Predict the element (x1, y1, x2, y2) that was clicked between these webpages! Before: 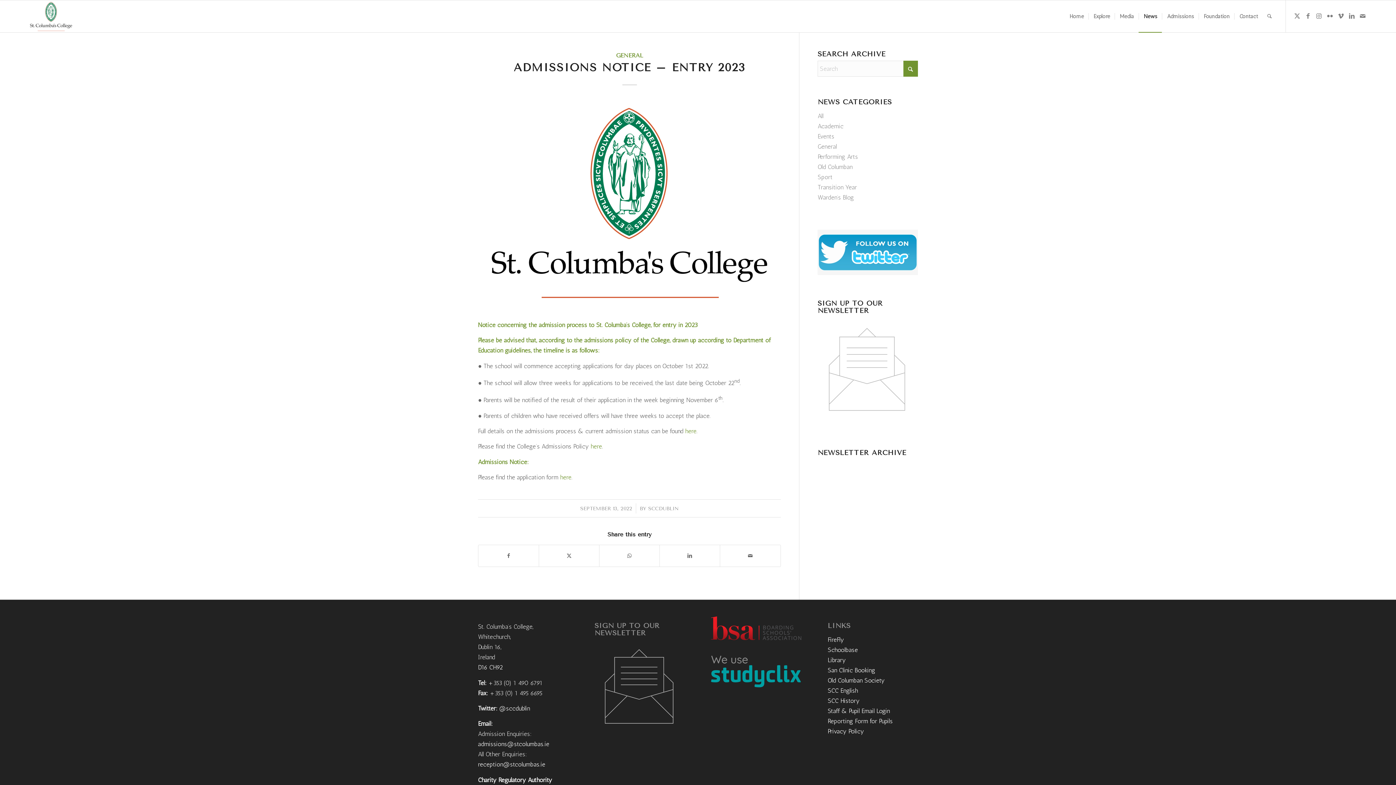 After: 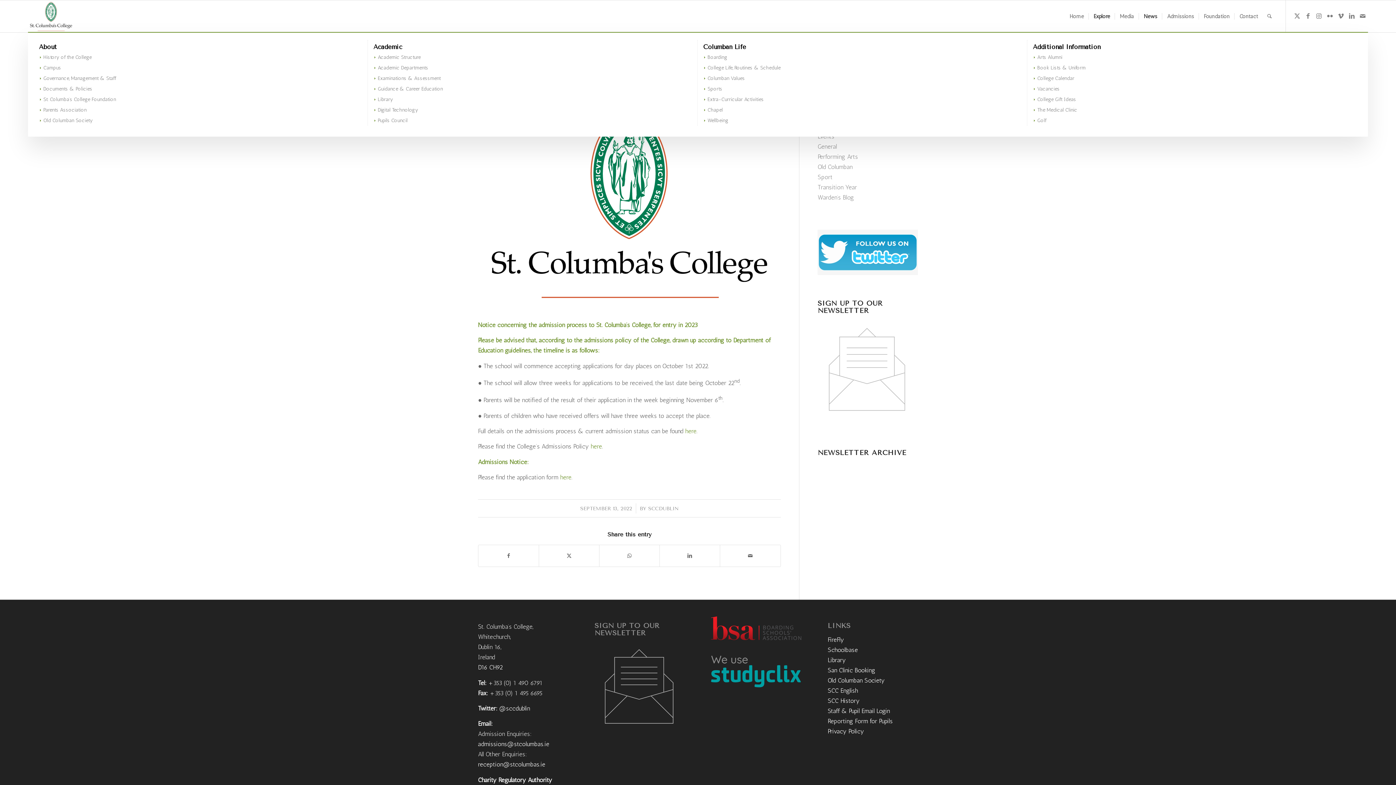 Action: bbox: (1088, 0, 1115, 32) label: Explore